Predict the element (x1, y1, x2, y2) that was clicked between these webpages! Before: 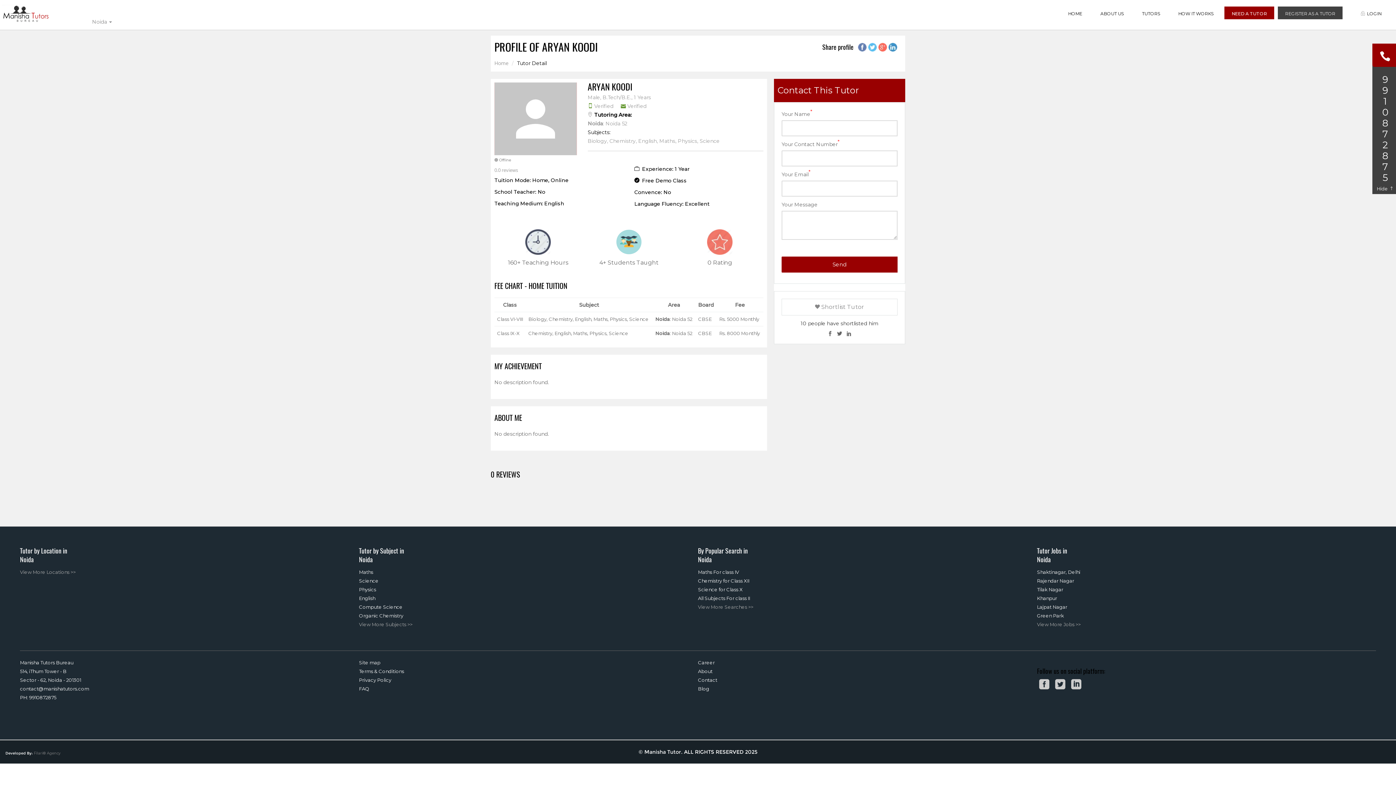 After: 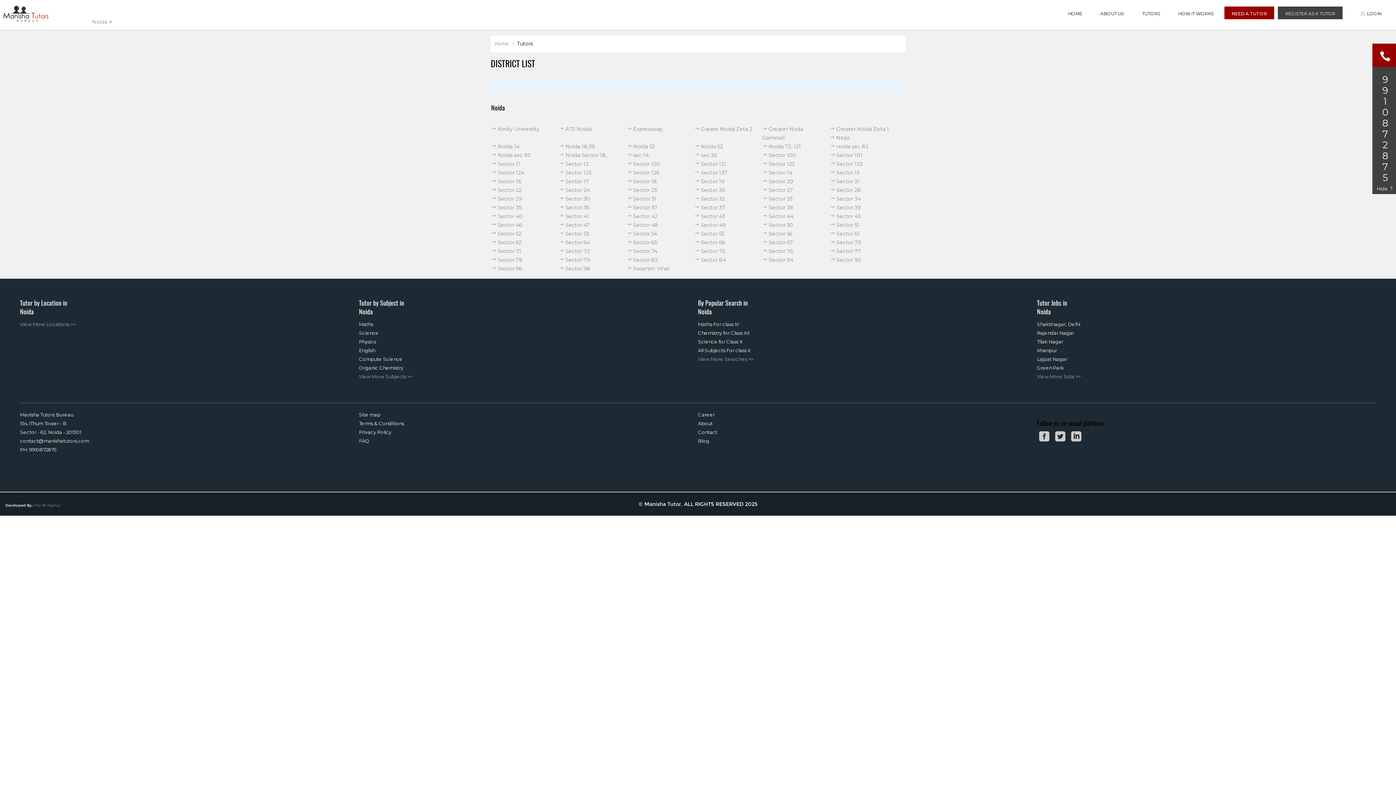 Action: label: View More Locations >> bbox: (20, 569, 75, 575)